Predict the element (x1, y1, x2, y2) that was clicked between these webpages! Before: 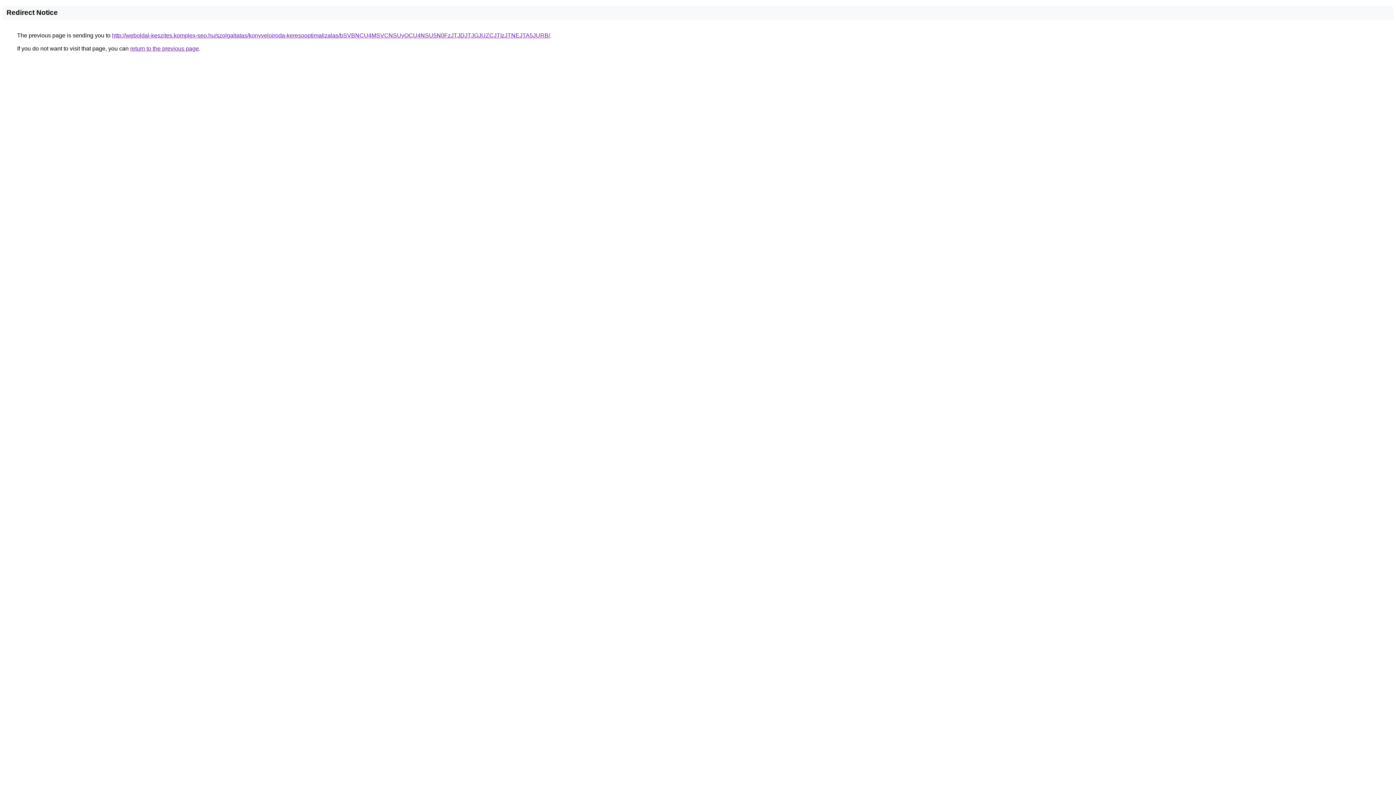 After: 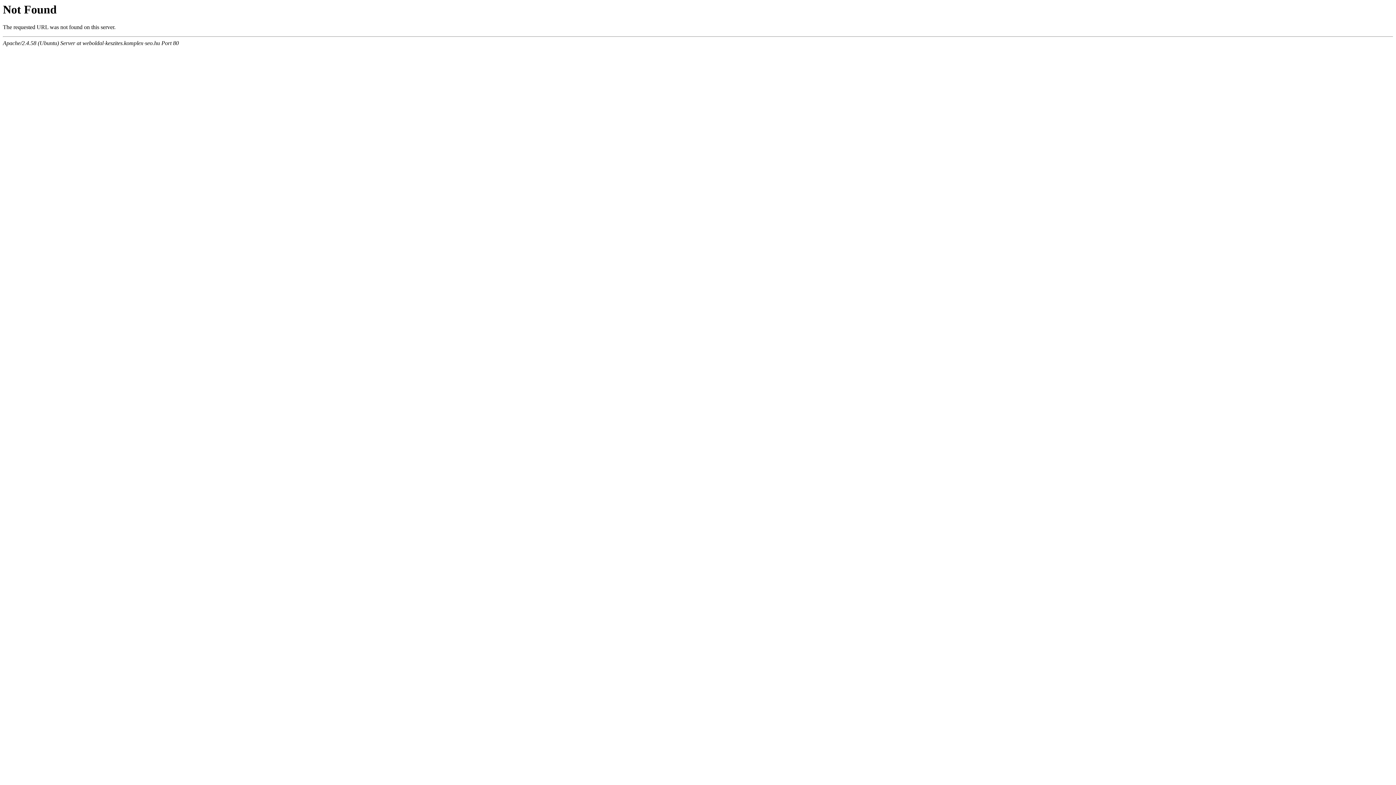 Action: bbox: (112, 32, 550, 38) label: http://weboldal-keszites.komplex-seo.hu/szolgaltatas/konyveloiroda-keresooptimalizalas/bSVBNCU4MSVCNSUyOCU4NSU5N0FzJTJDJTJGJUZCJTIzJTNEJTA5JURB/